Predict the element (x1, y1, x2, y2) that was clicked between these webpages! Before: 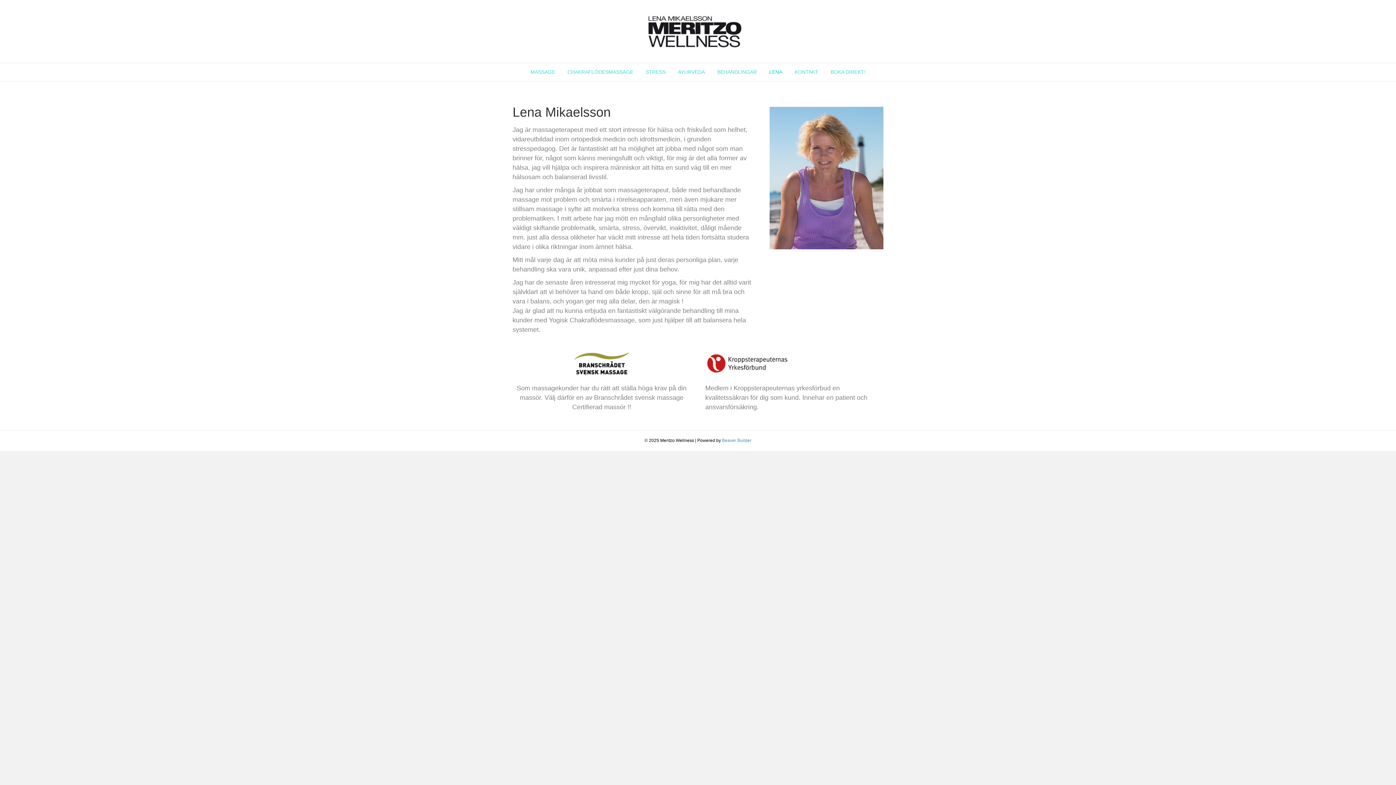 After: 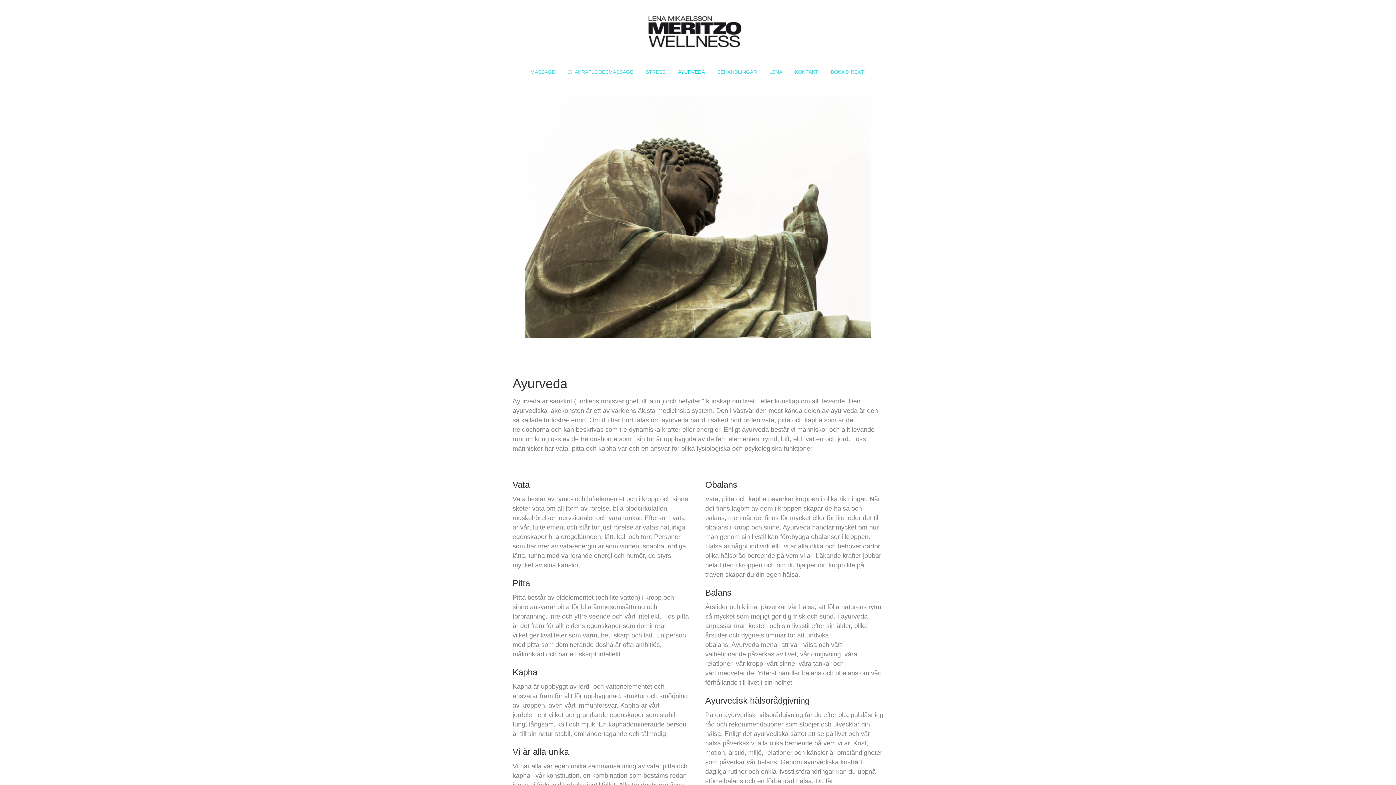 Action: bbox: (672, 63, 710, 81) label: AYURVEDA